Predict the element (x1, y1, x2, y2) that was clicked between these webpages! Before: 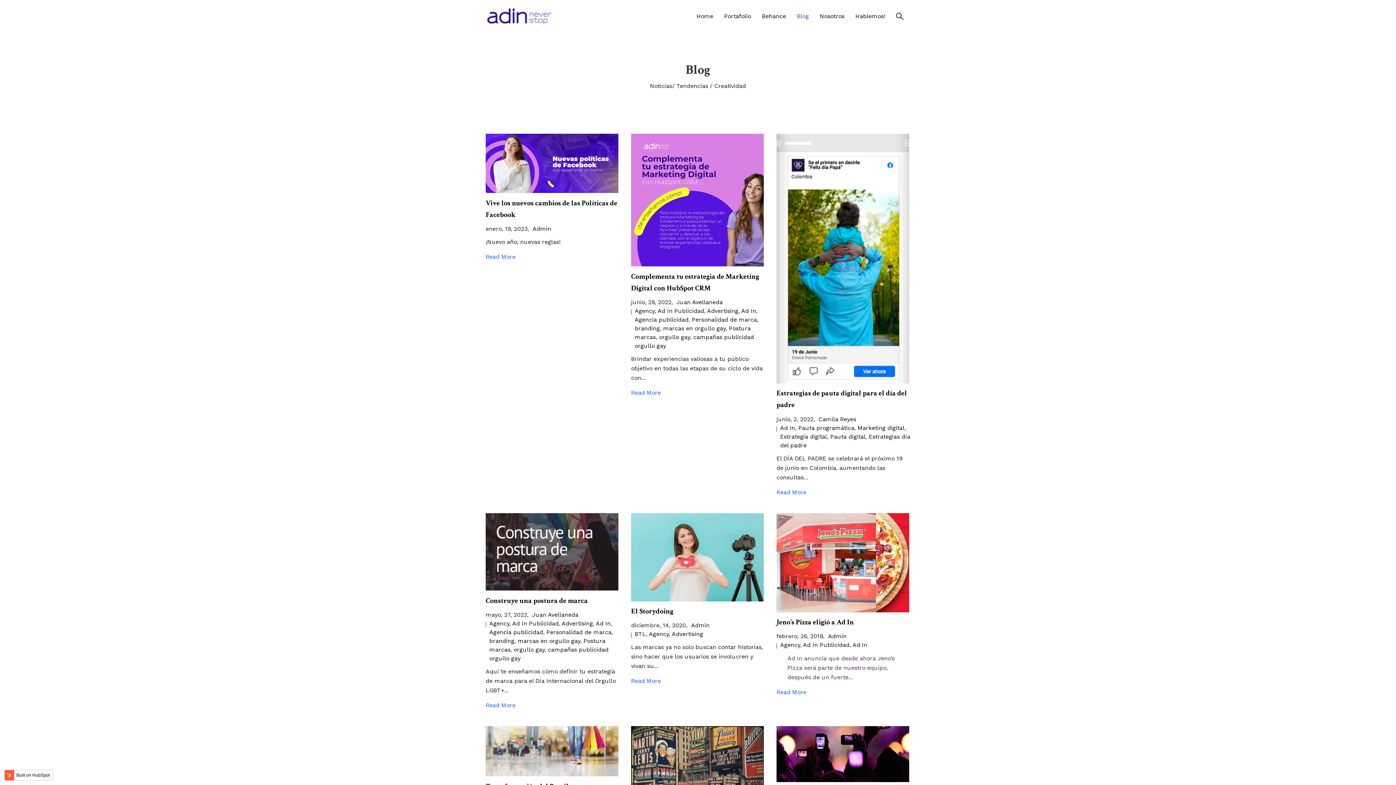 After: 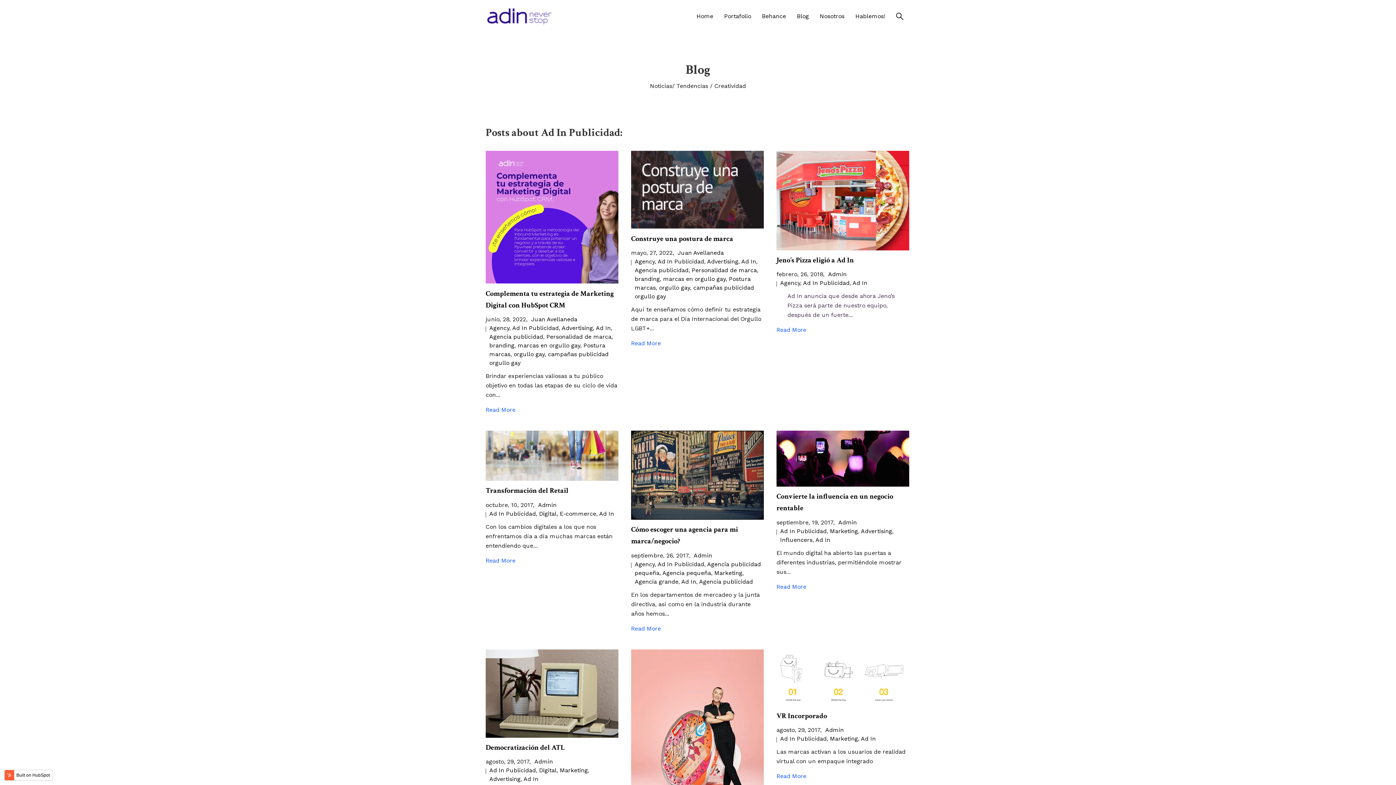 Action: bbox: (512, 620, 558, 627) label: Ad In Publicidad